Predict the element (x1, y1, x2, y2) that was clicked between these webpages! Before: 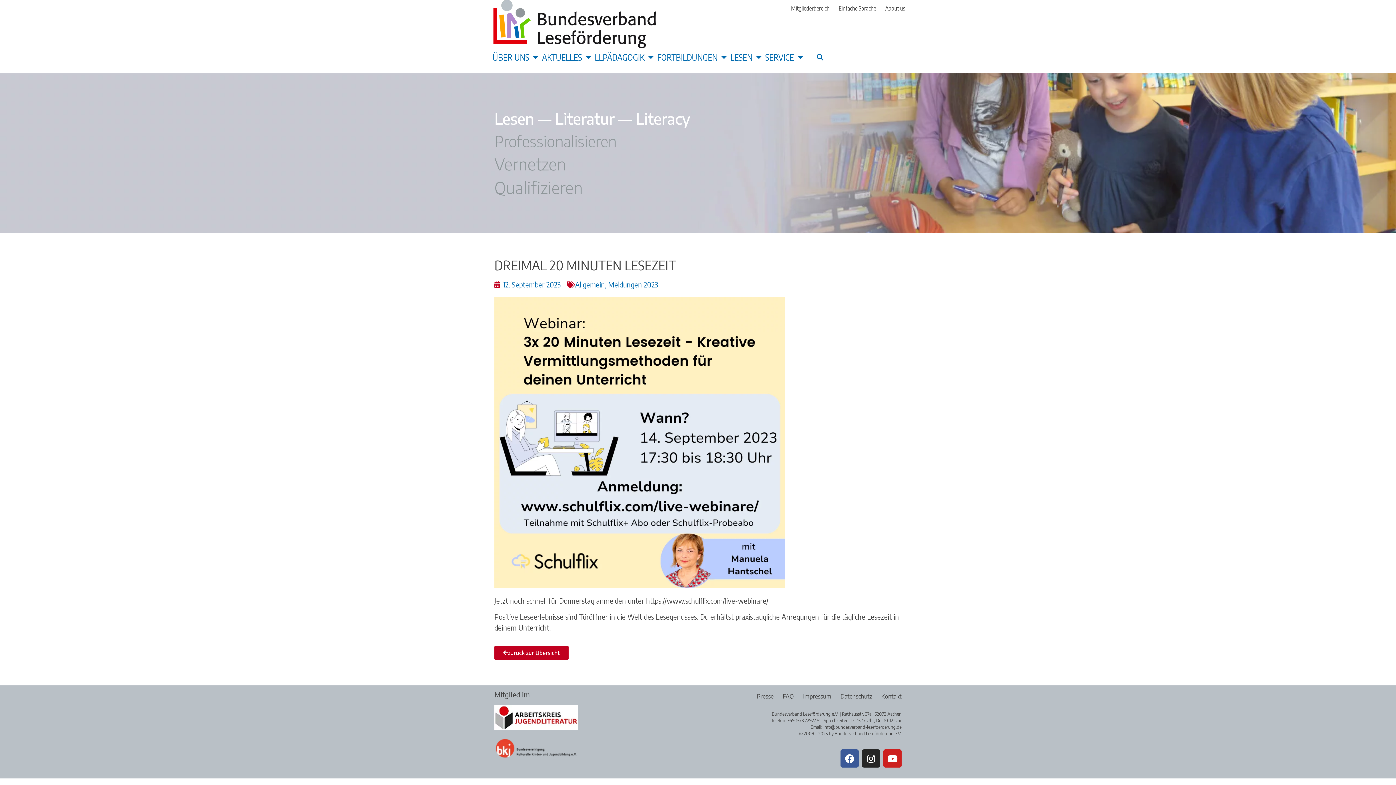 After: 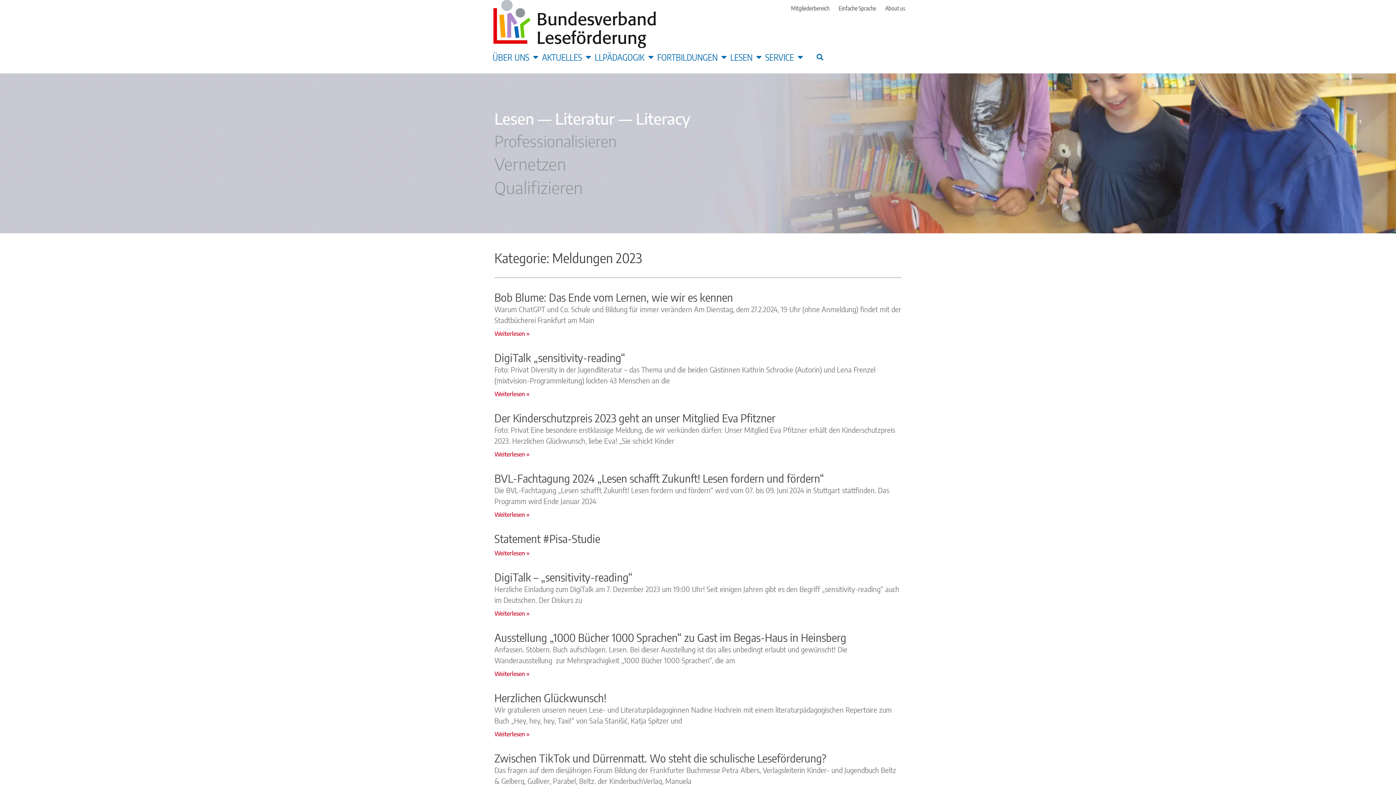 Action: label: Meldungen 2023 bbox: (608, 280, 658, 289)